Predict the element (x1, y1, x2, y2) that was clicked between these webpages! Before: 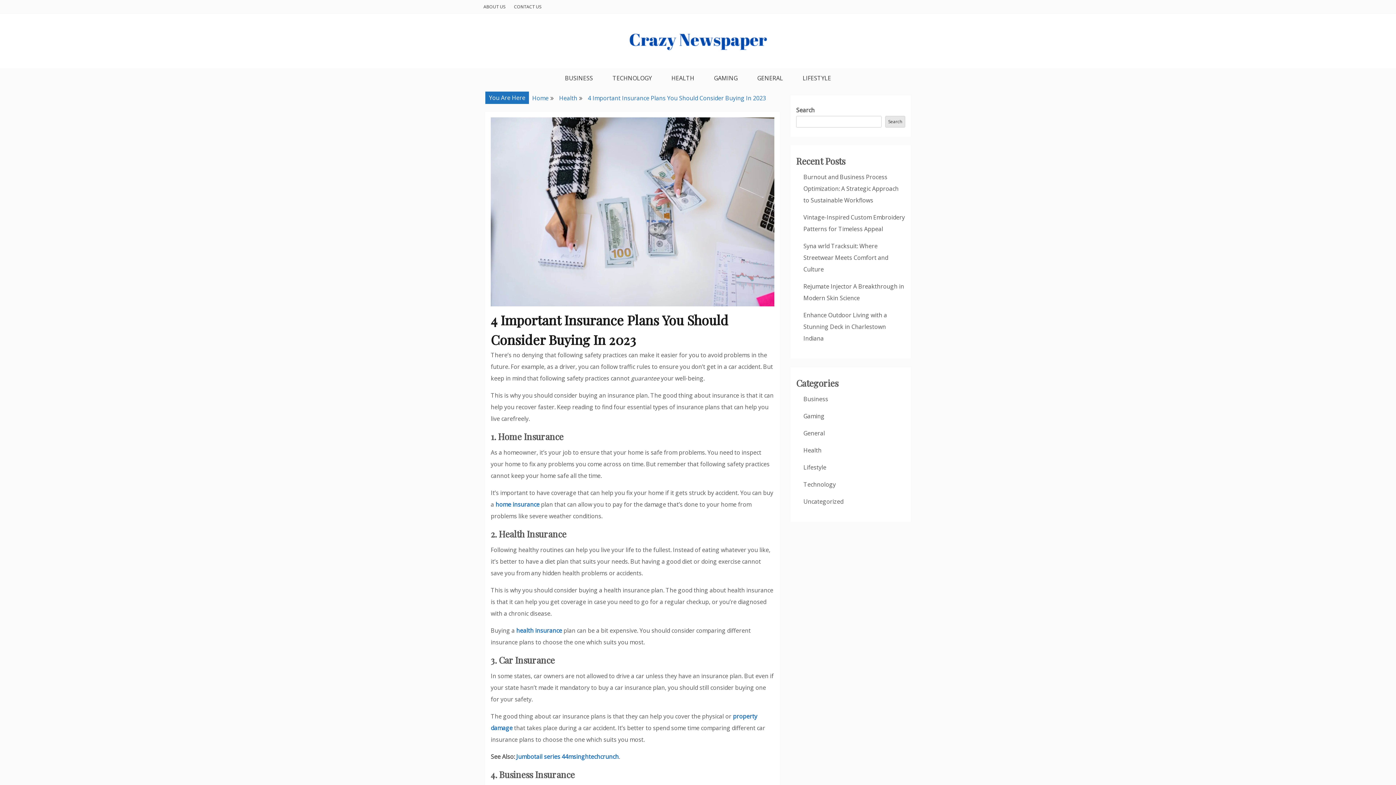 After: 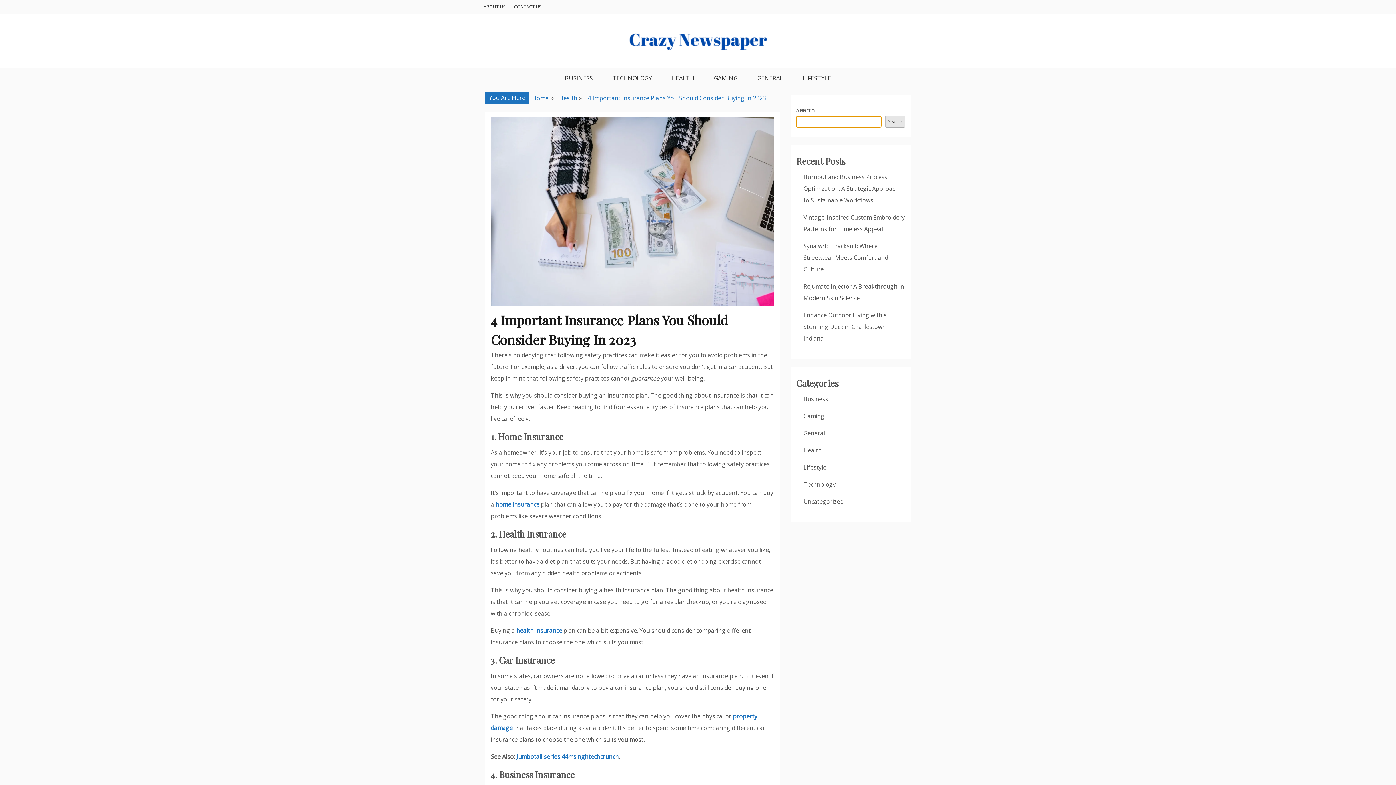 Action: label: Search bbox: (885, 116, 905, 127)